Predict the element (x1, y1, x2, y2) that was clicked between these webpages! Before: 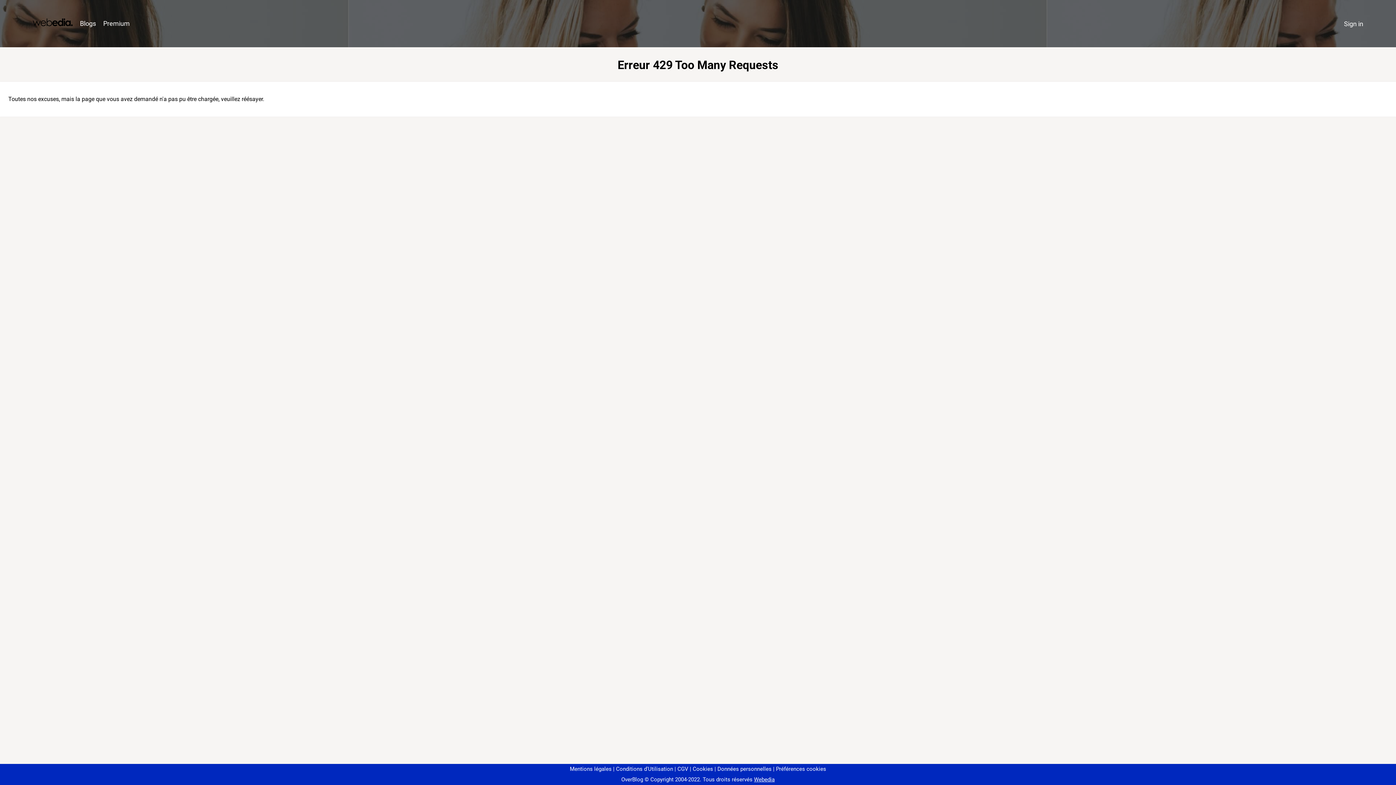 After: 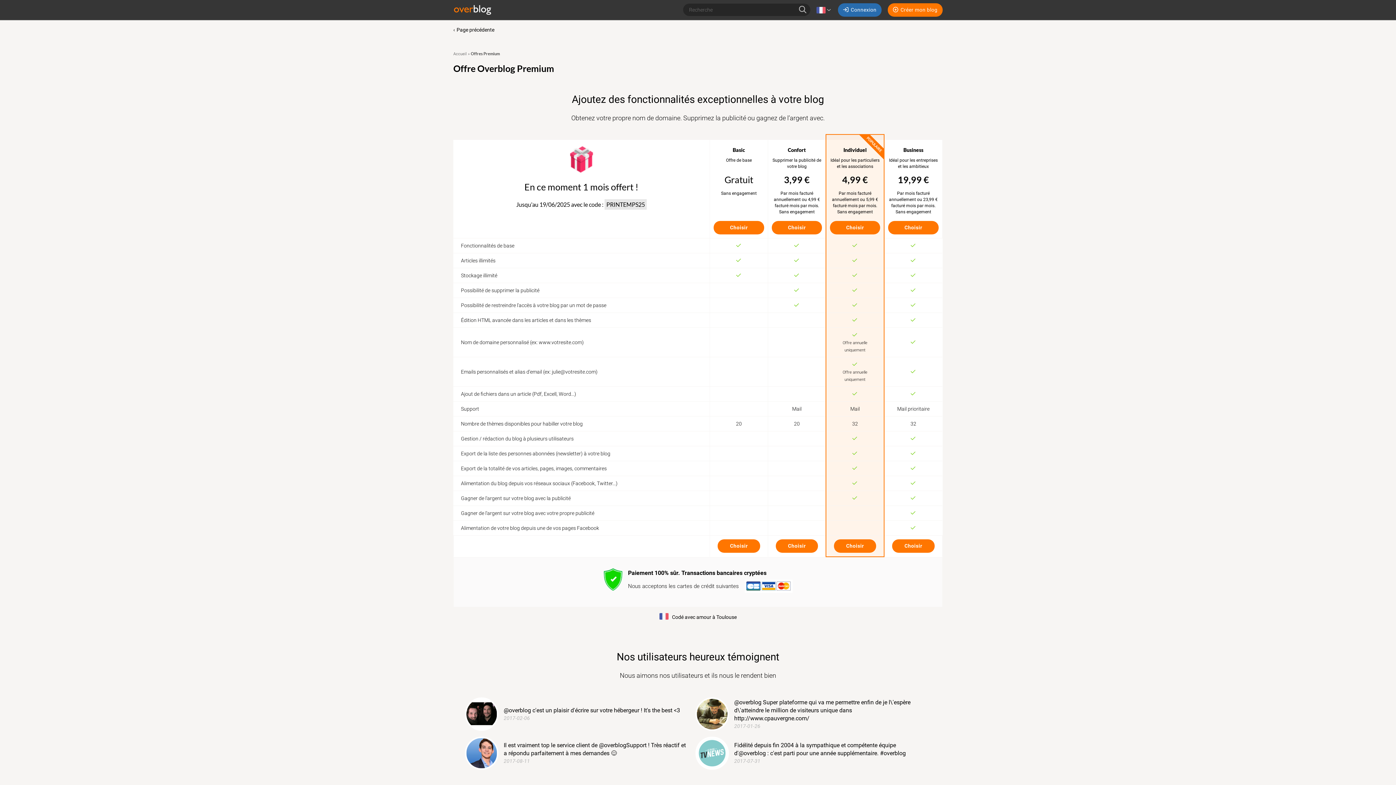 Action: bbox: (99, 16, 133, 31) label: Premium